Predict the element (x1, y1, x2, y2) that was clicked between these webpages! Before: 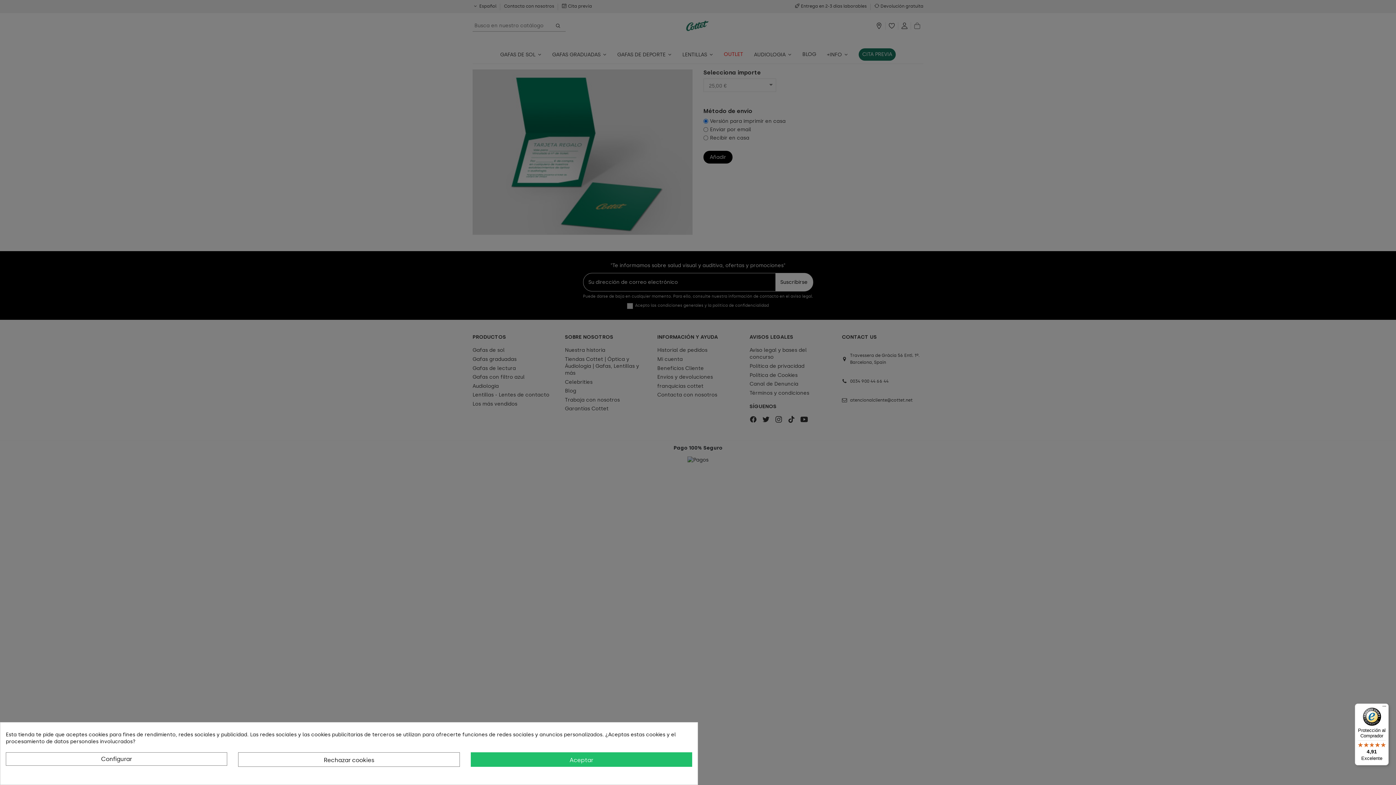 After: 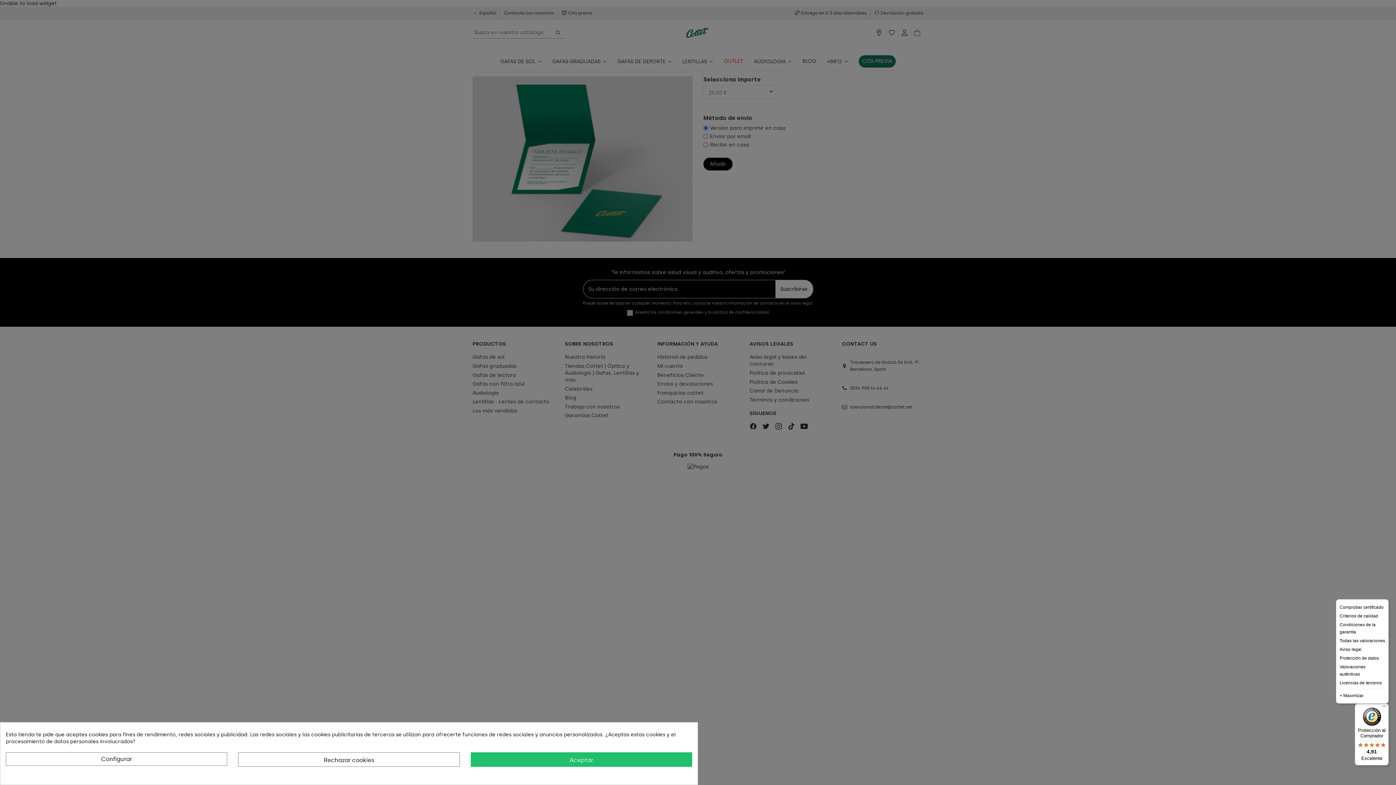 Action: bbox: (1380, 704, 1389, 712) label: Menú